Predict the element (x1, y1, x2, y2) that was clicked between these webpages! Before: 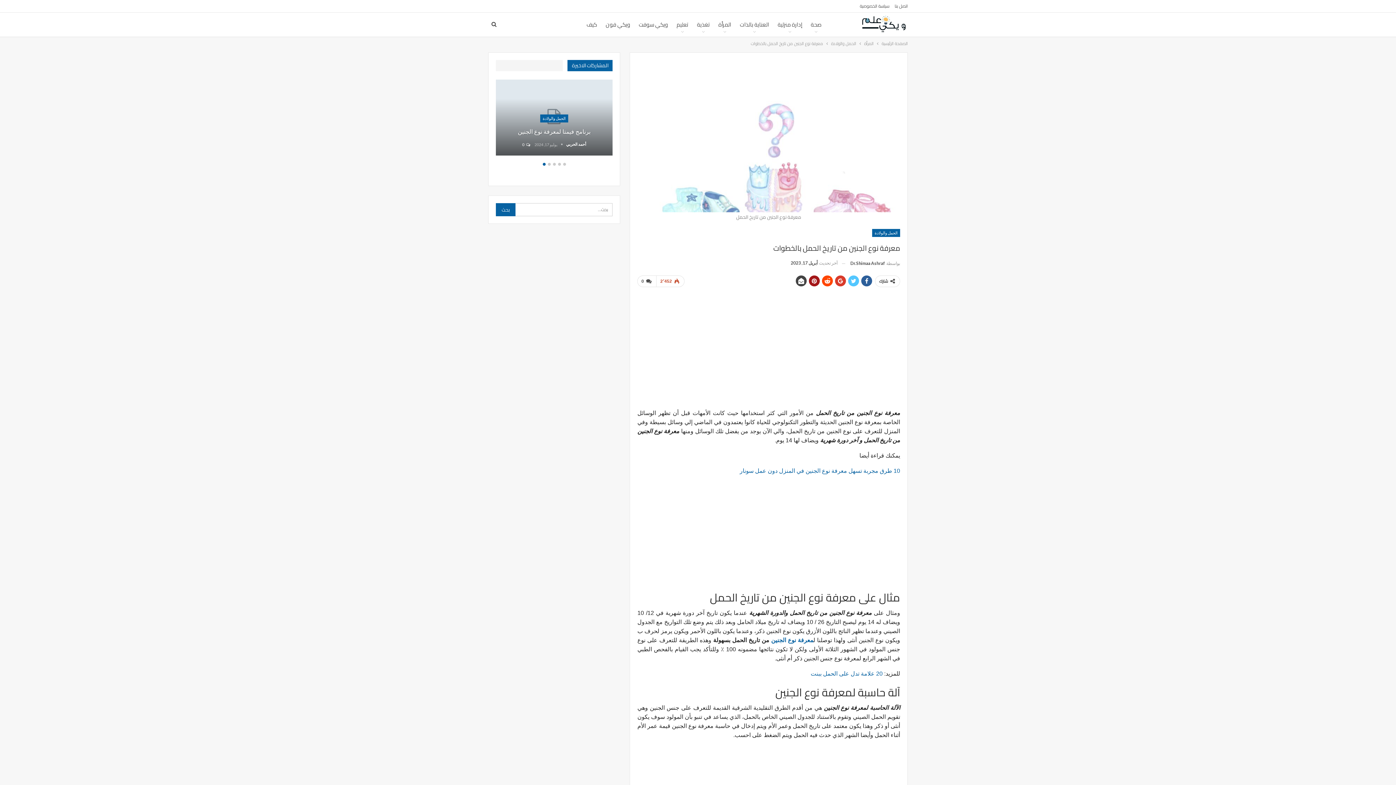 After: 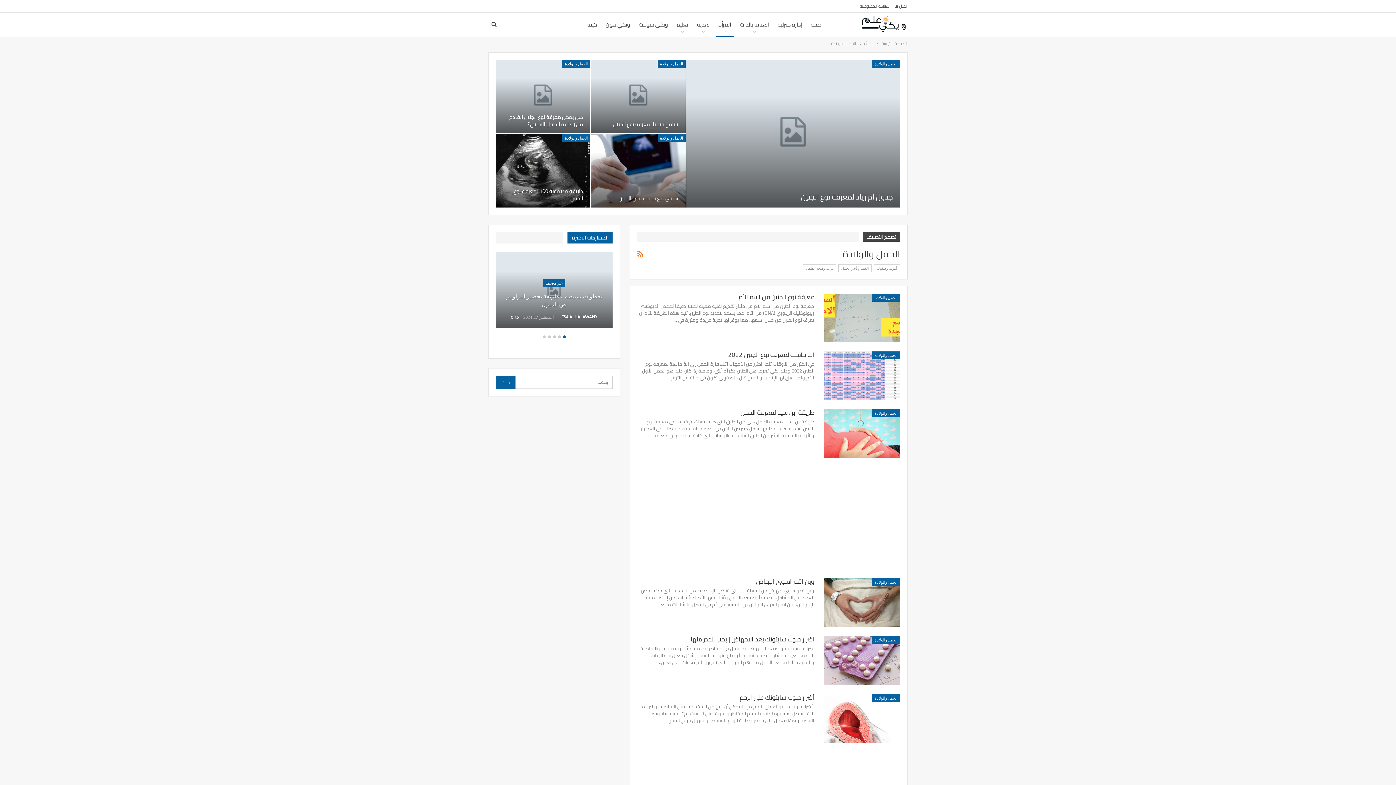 Action: label: الحمل والولادة bbox: (831, 39, 856, 47)